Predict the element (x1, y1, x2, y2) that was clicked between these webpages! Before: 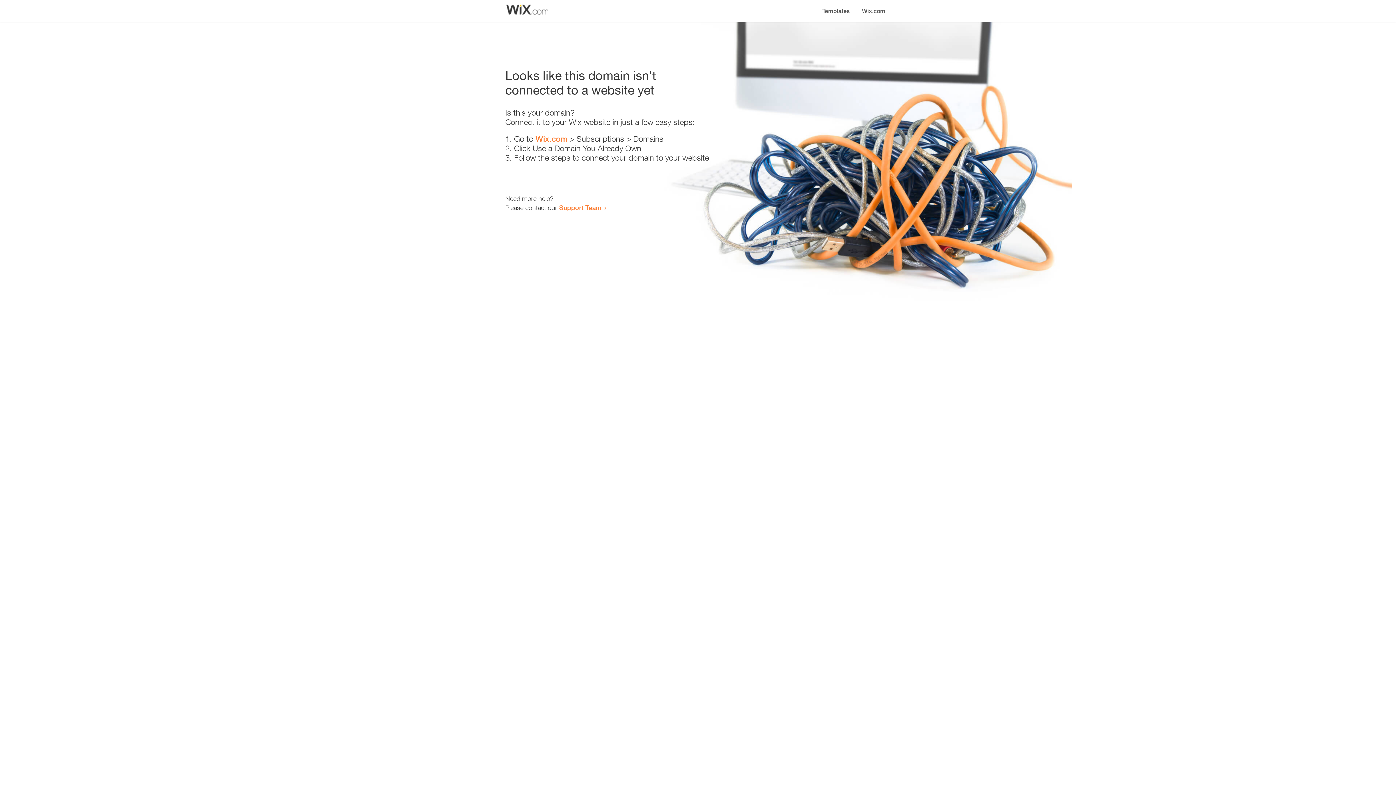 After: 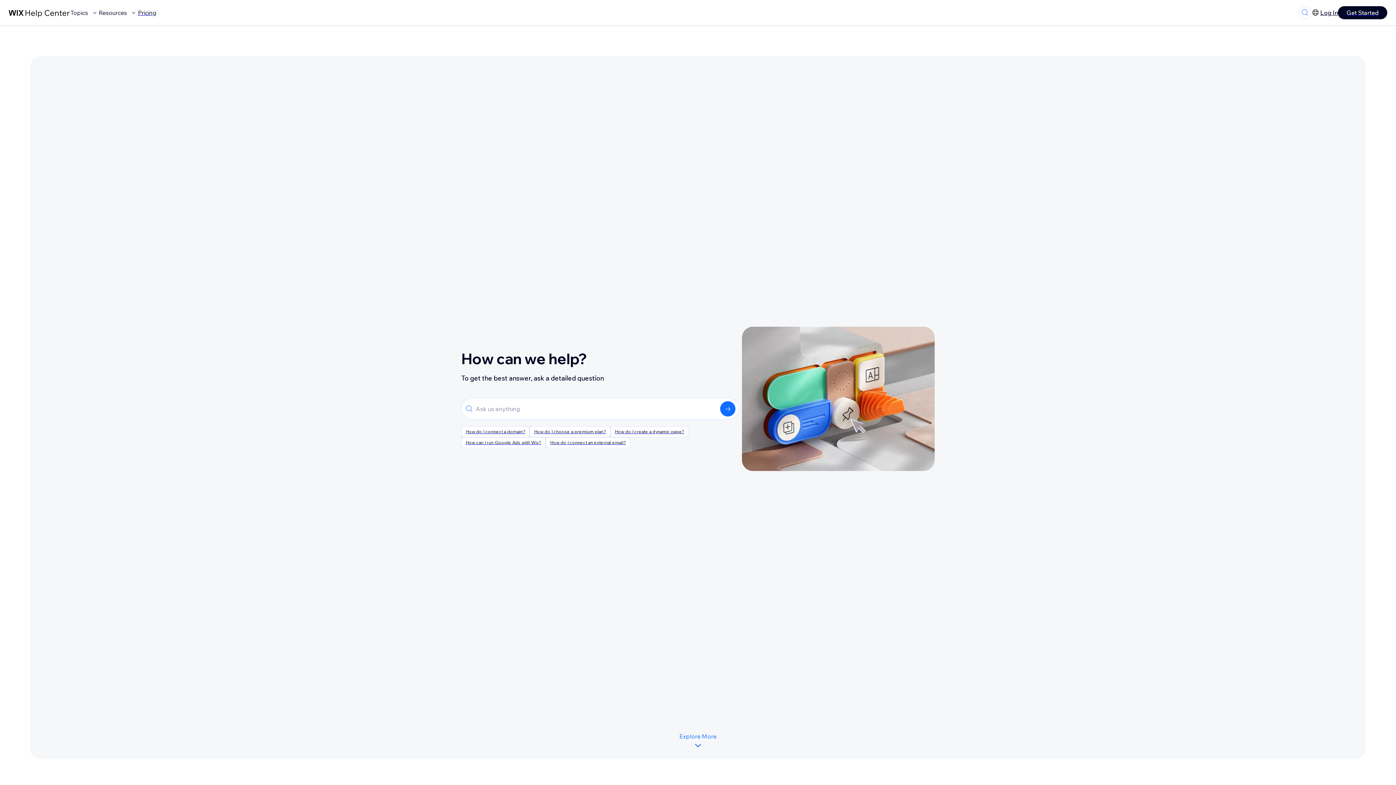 Action: label: Support Team bbox: (559, 203, 601, 211)